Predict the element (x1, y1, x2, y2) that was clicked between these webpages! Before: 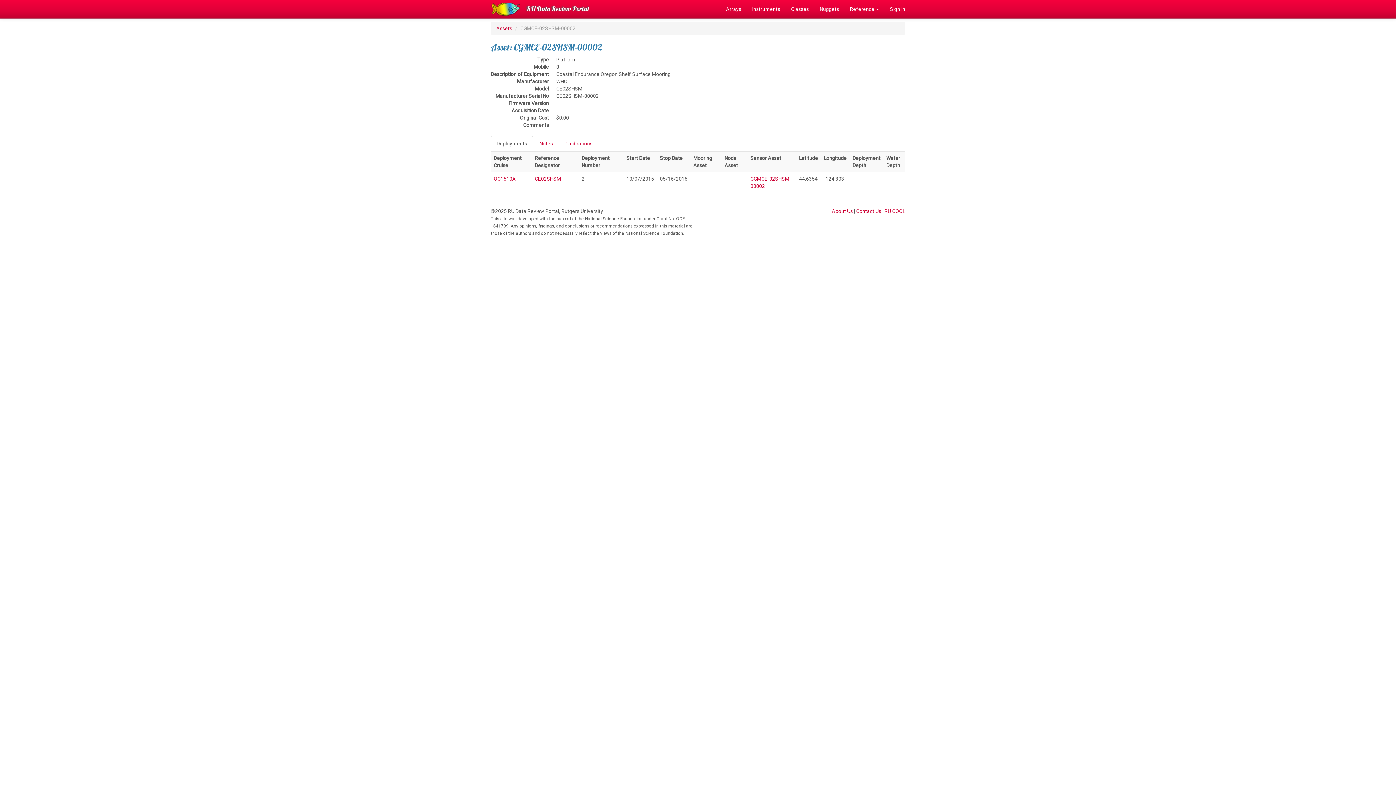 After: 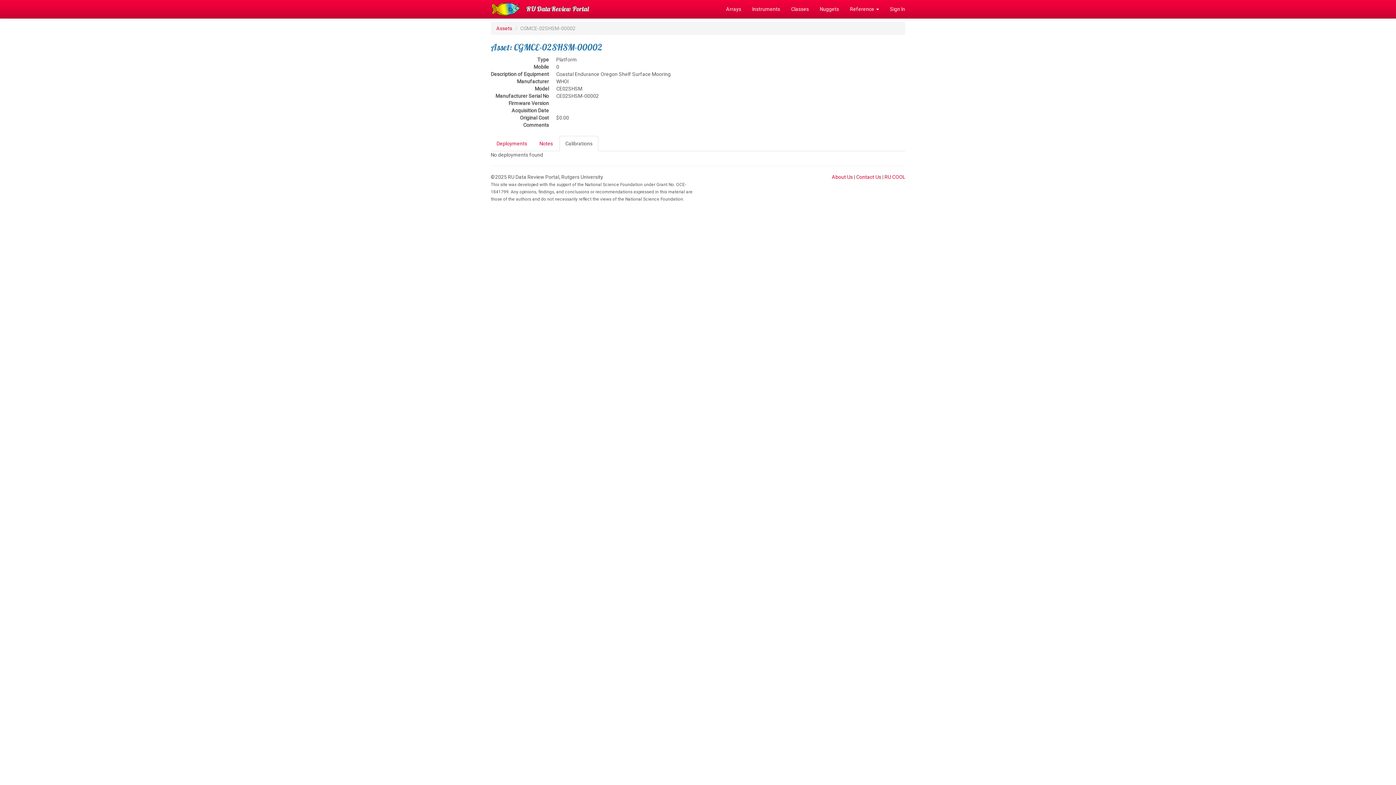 Action: bbox: (559, 136, 598, 151) label: Calibrations